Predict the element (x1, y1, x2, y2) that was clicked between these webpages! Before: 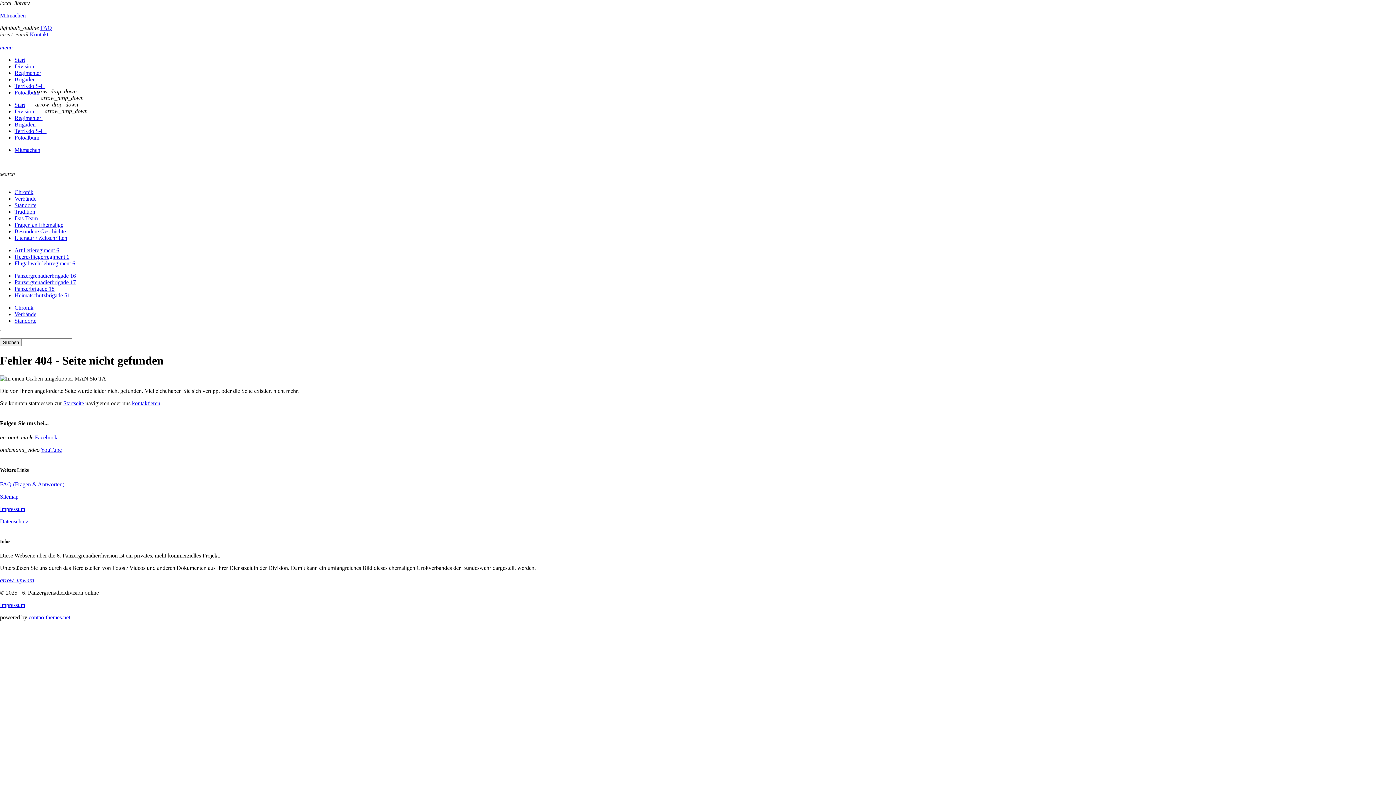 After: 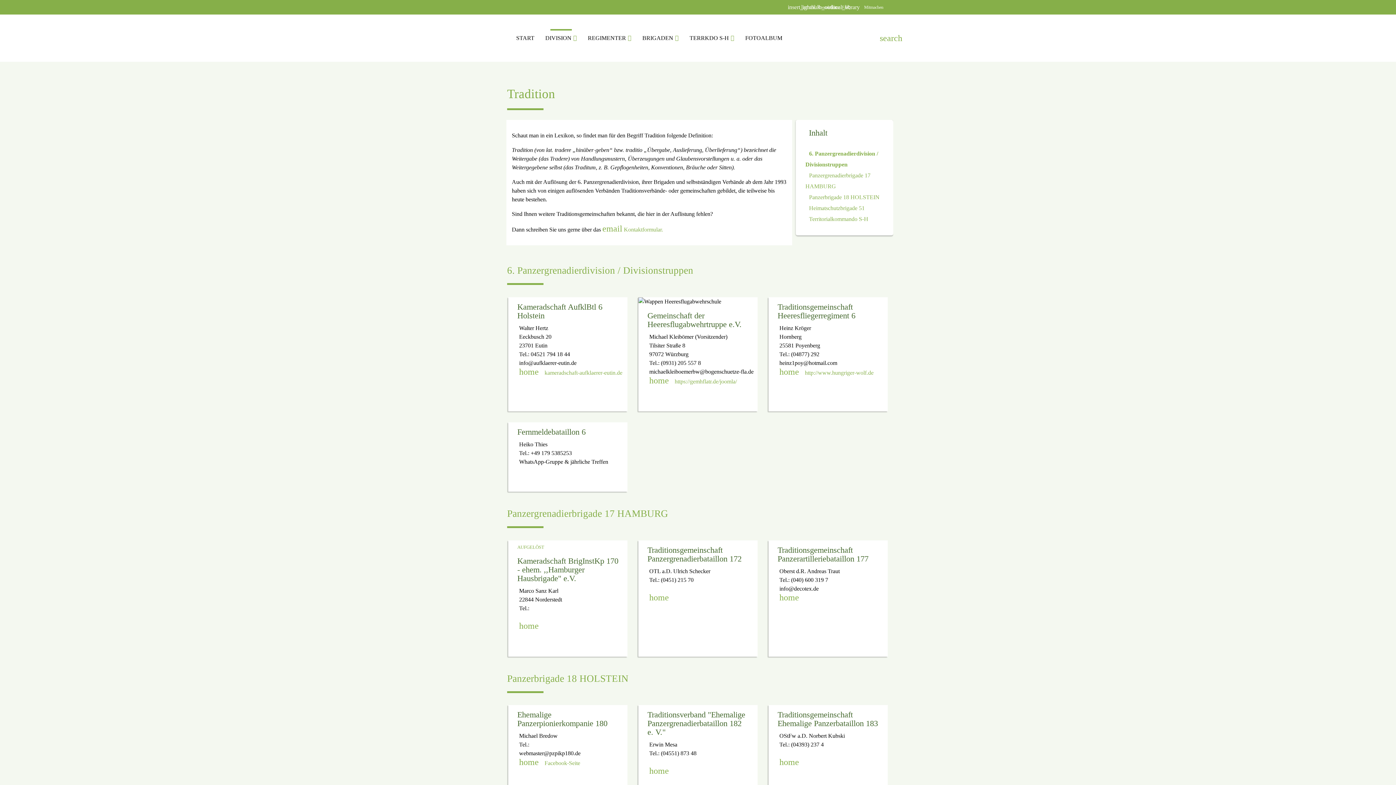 Action: label: Tradition bbox: (14, 208, 35, 214)